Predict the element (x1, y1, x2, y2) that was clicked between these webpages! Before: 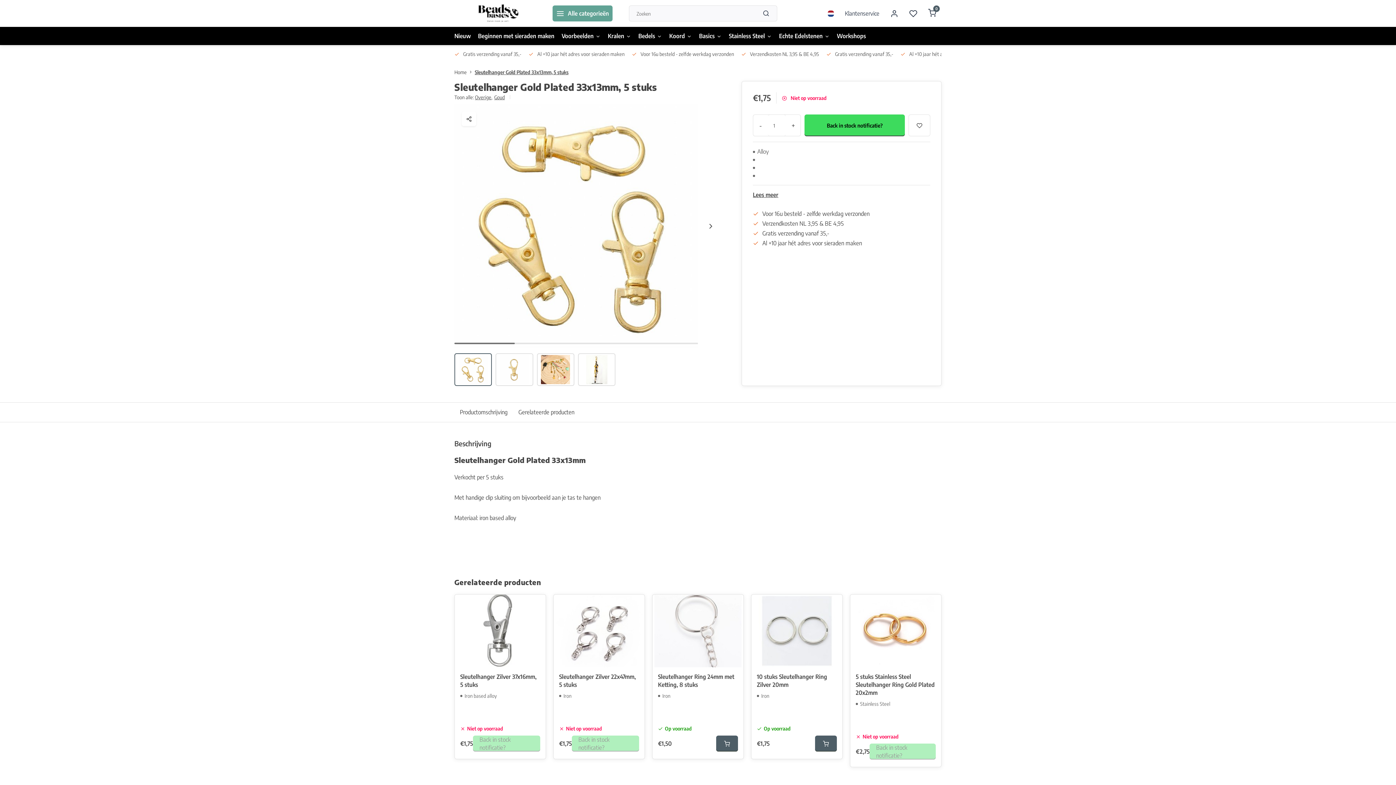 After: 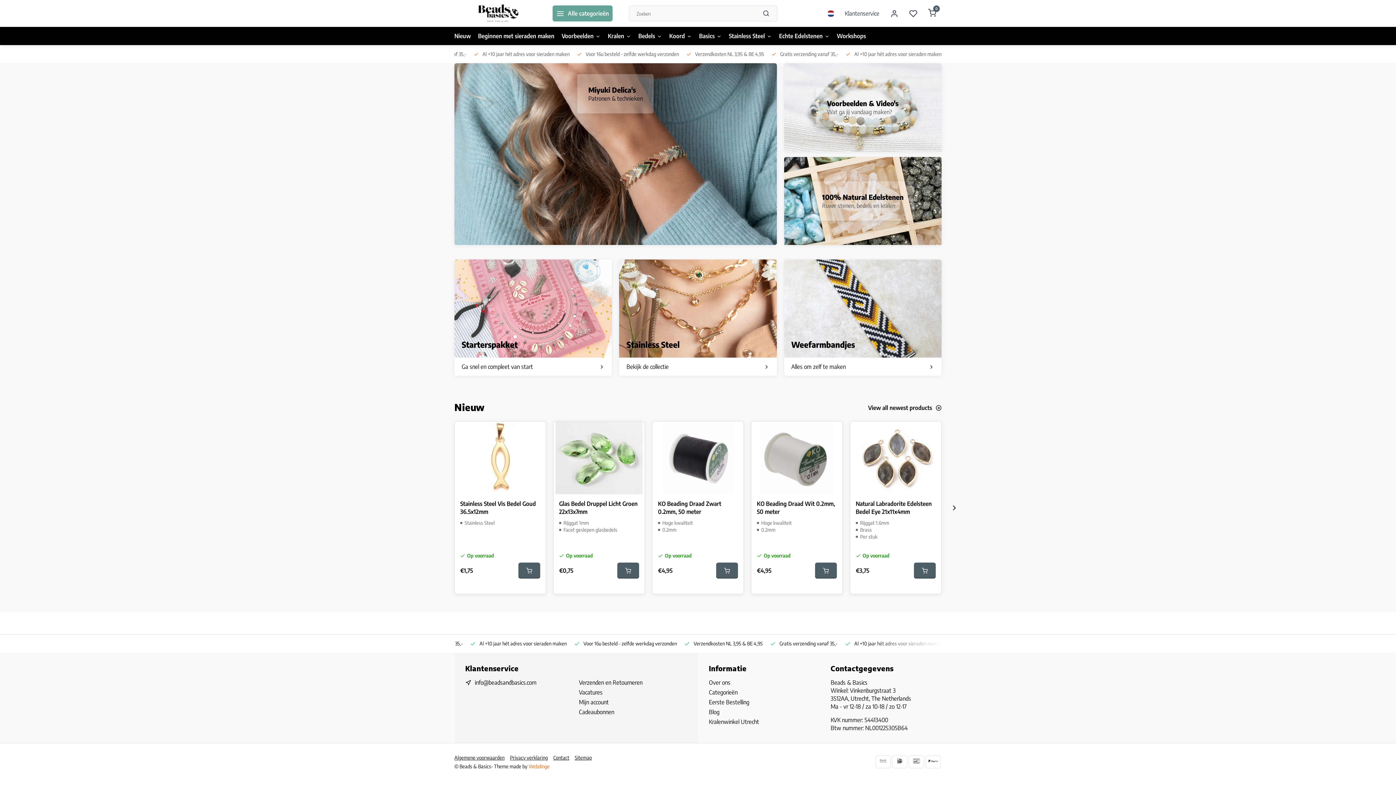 Action: bbox: (454, 2, 541, 24)